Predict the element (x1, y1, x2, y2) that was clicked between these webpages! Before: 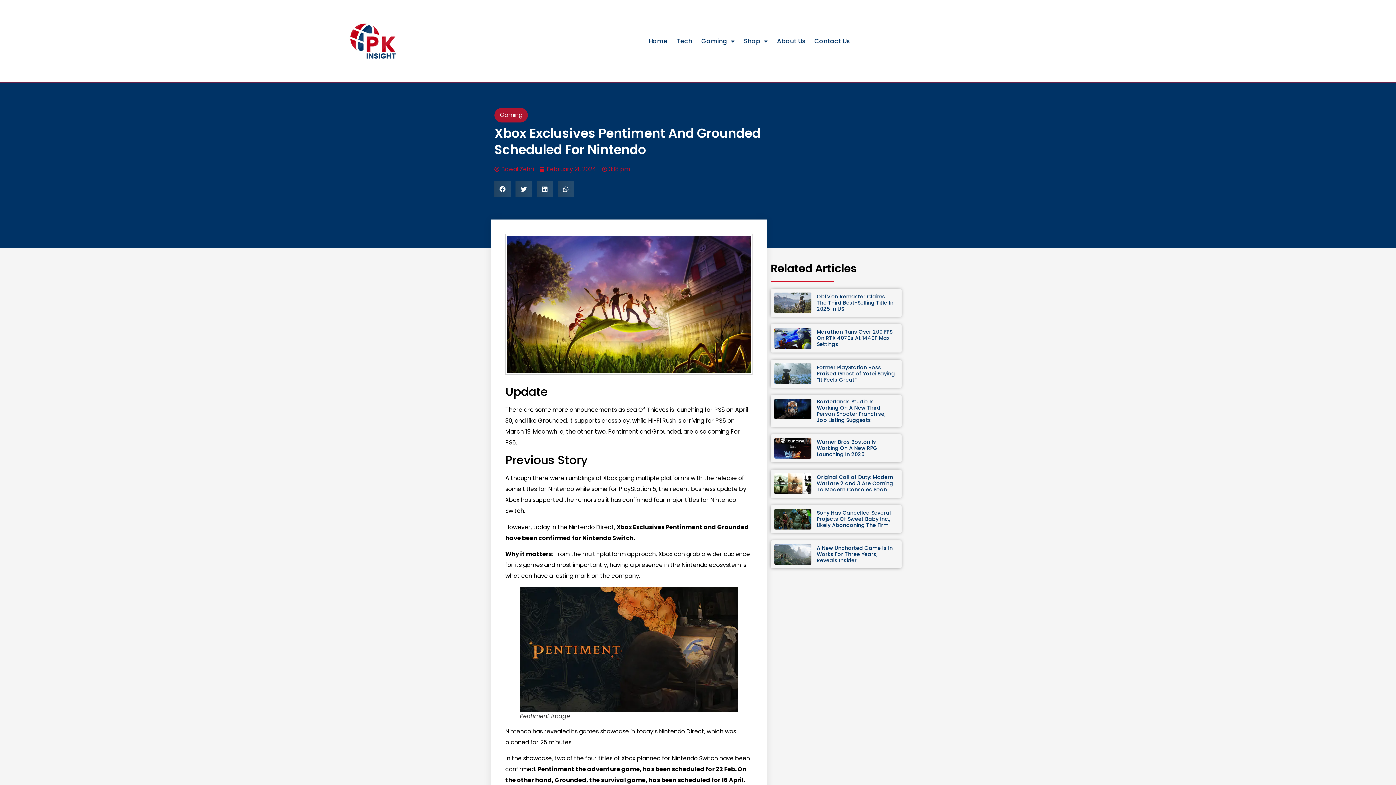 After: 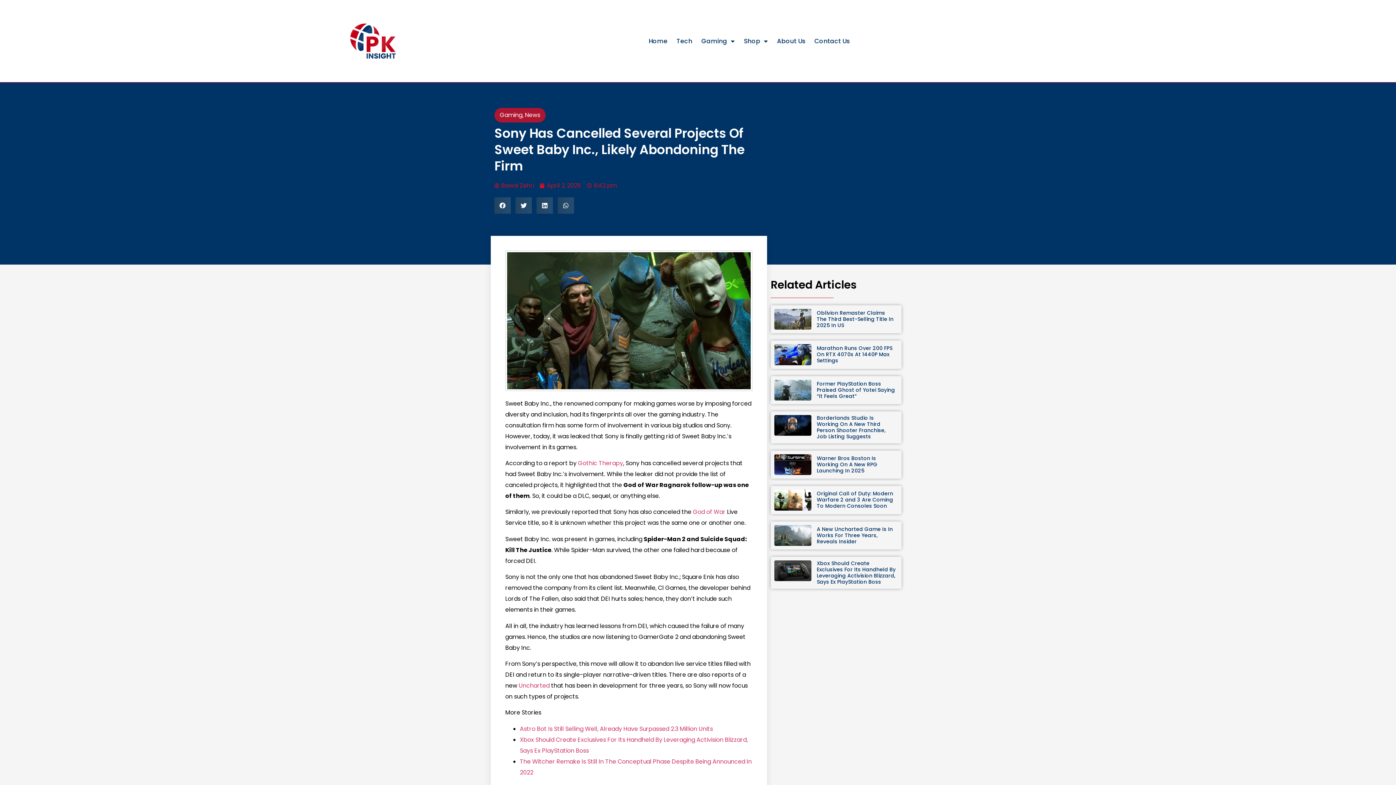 Action: bbox: (817, 509, 891, 529) label: Sony Has Cancelled Several Projects Of Sweet Baby Inc., Likely Abondoning The Firm